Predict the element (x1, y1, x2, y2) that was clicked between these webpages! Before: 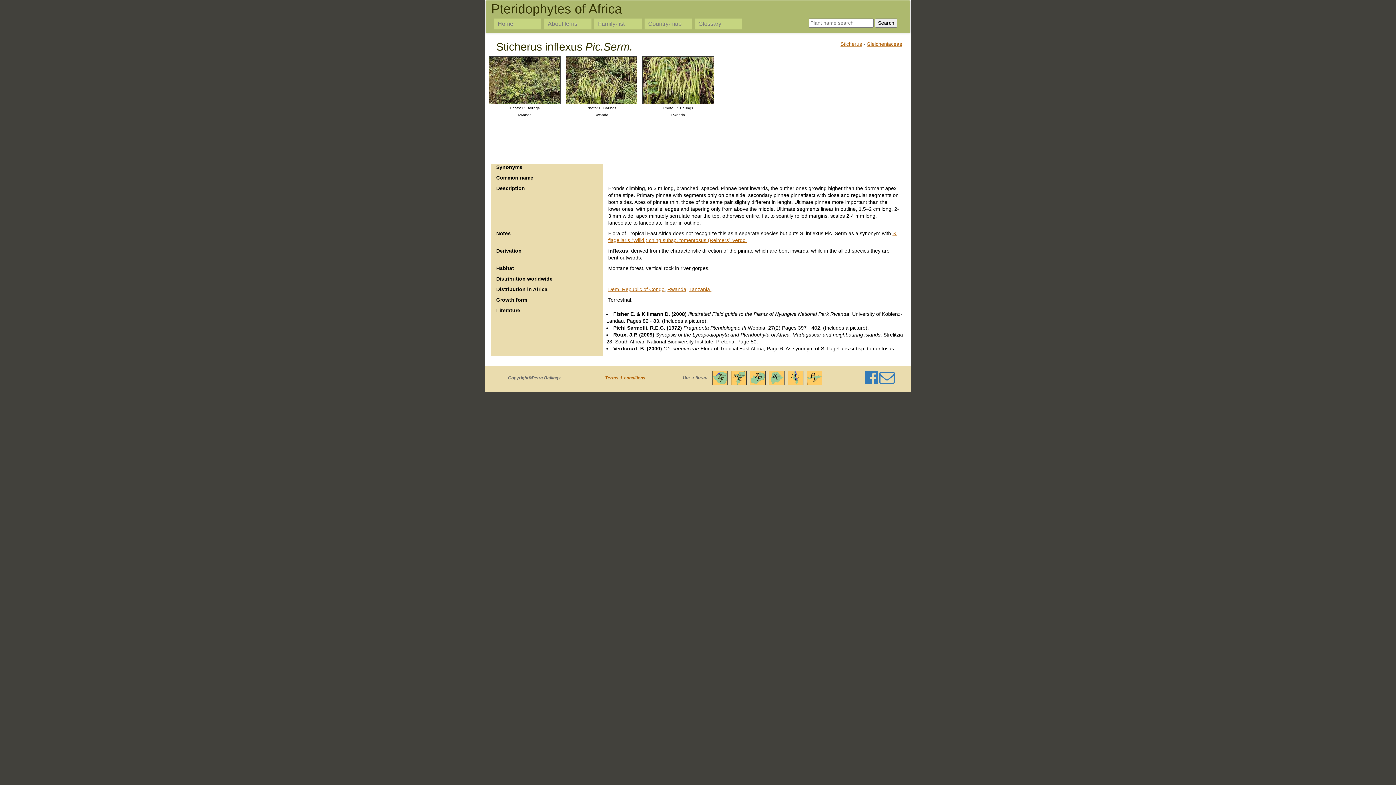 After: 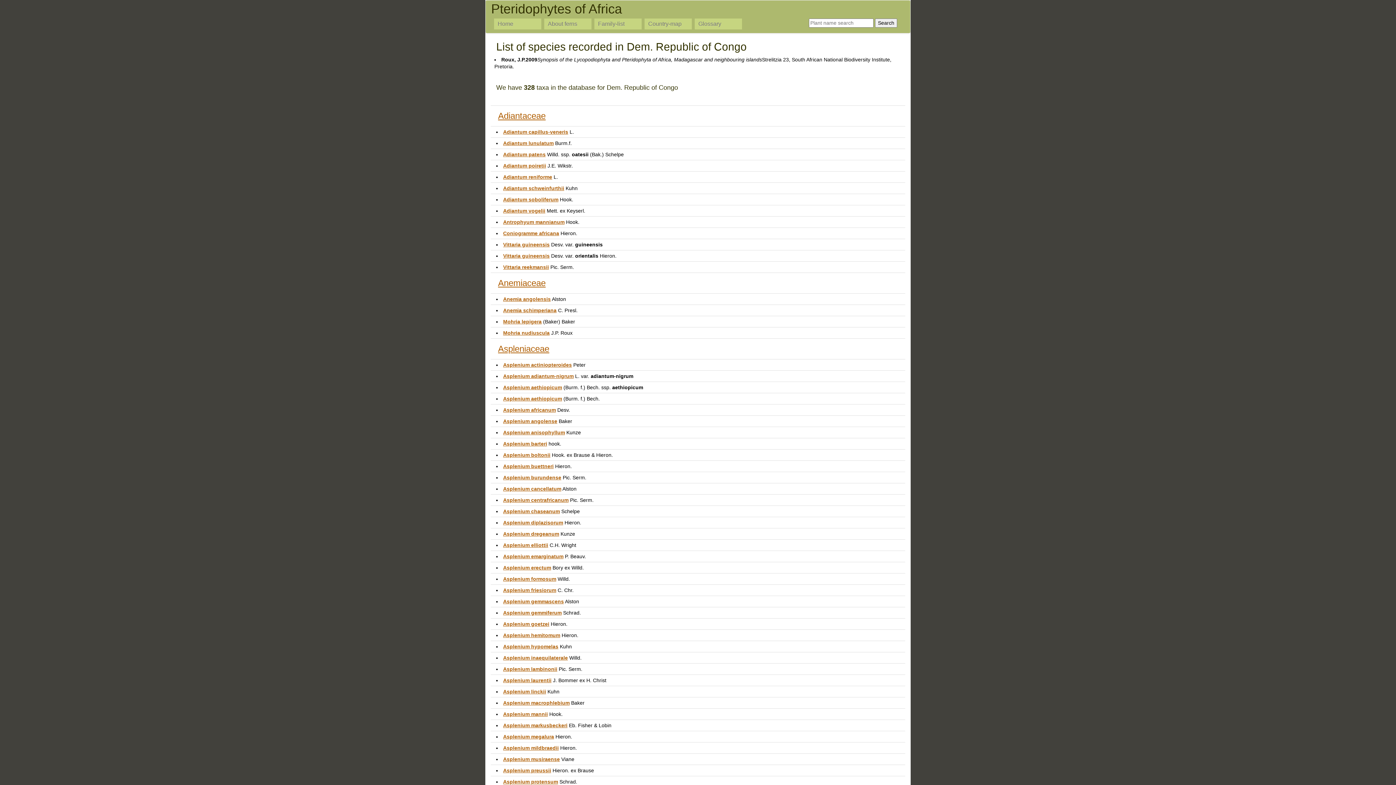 Action: bbox: (608, 286, 664, 292) label: Dem. Republic of Congo